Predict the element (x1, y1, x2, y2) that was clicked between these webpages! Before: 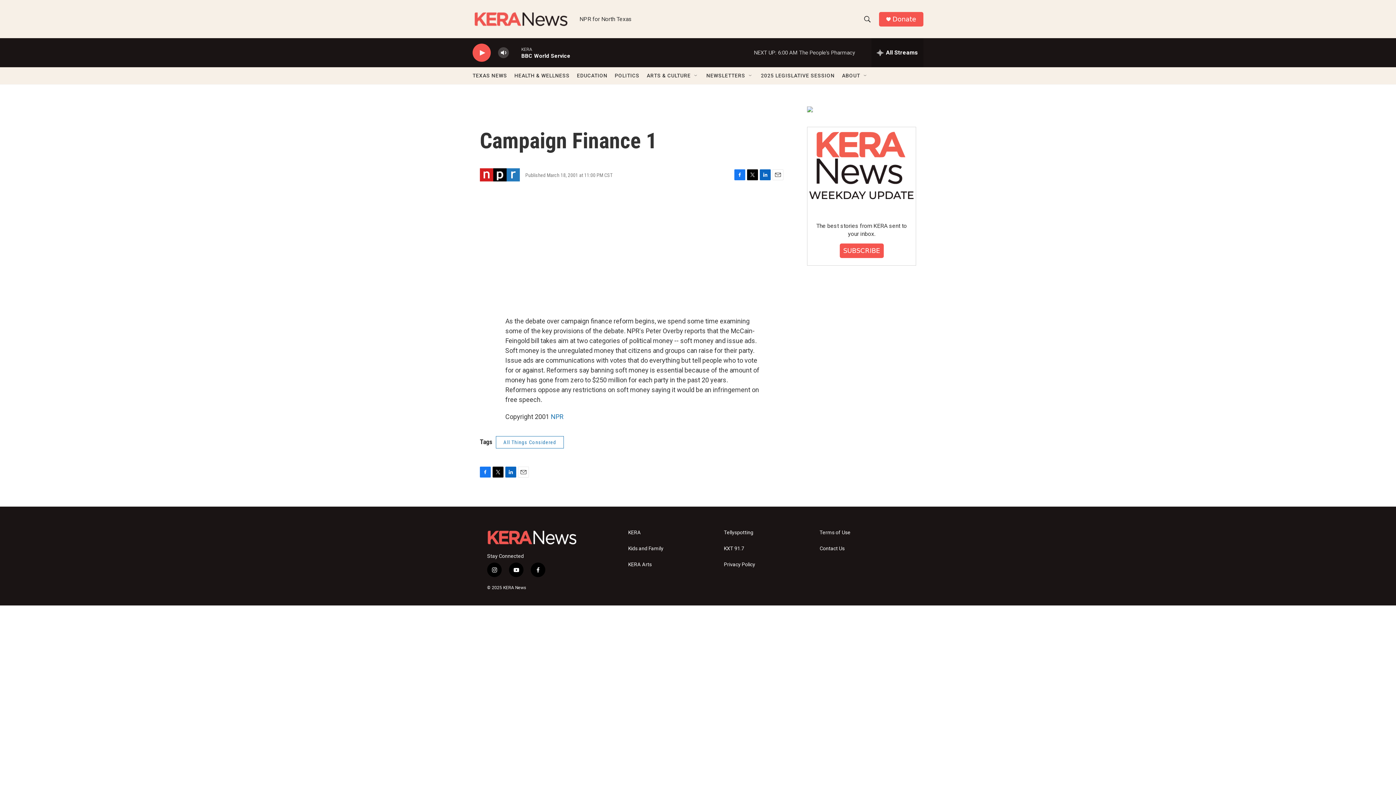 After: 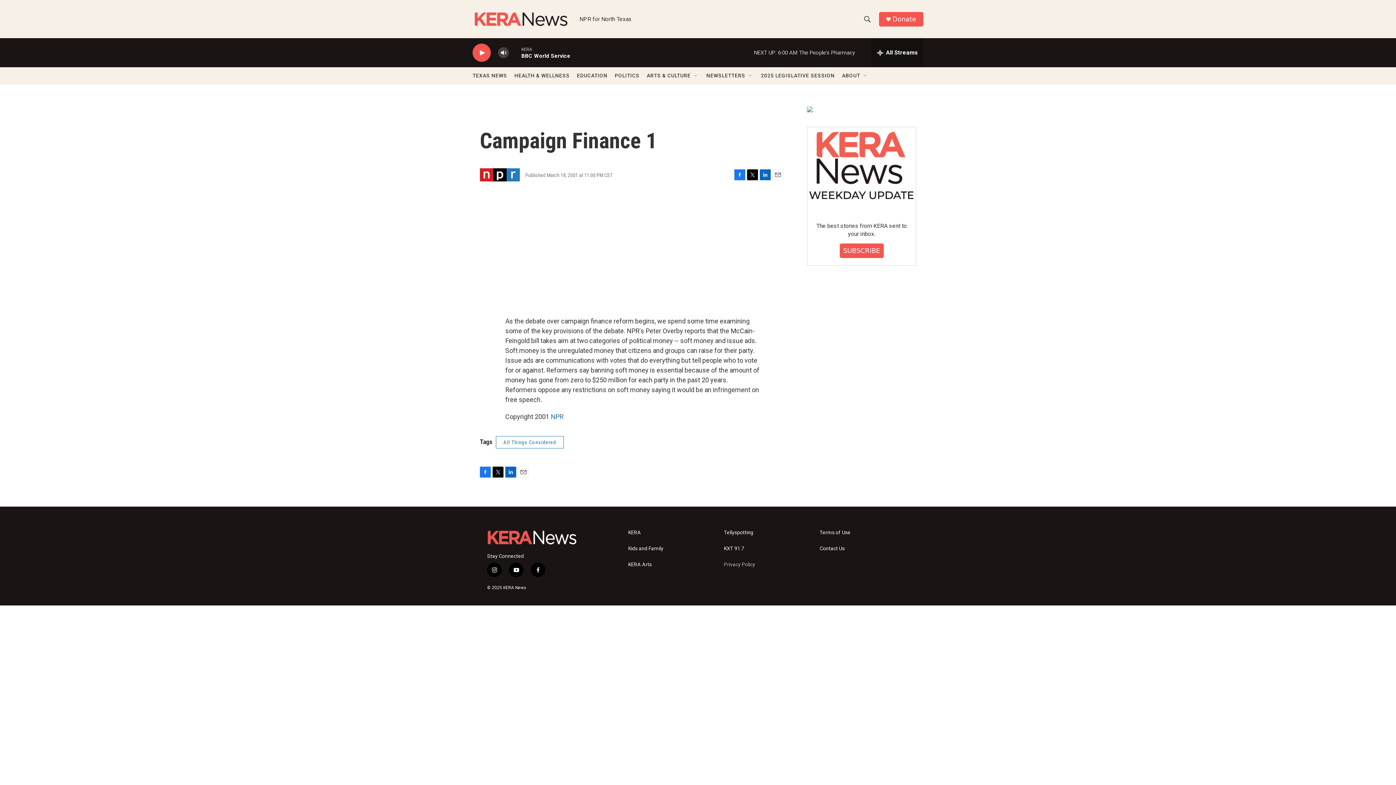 Action: bbox: (724, 562, 813, 567) label: Privacy Policy